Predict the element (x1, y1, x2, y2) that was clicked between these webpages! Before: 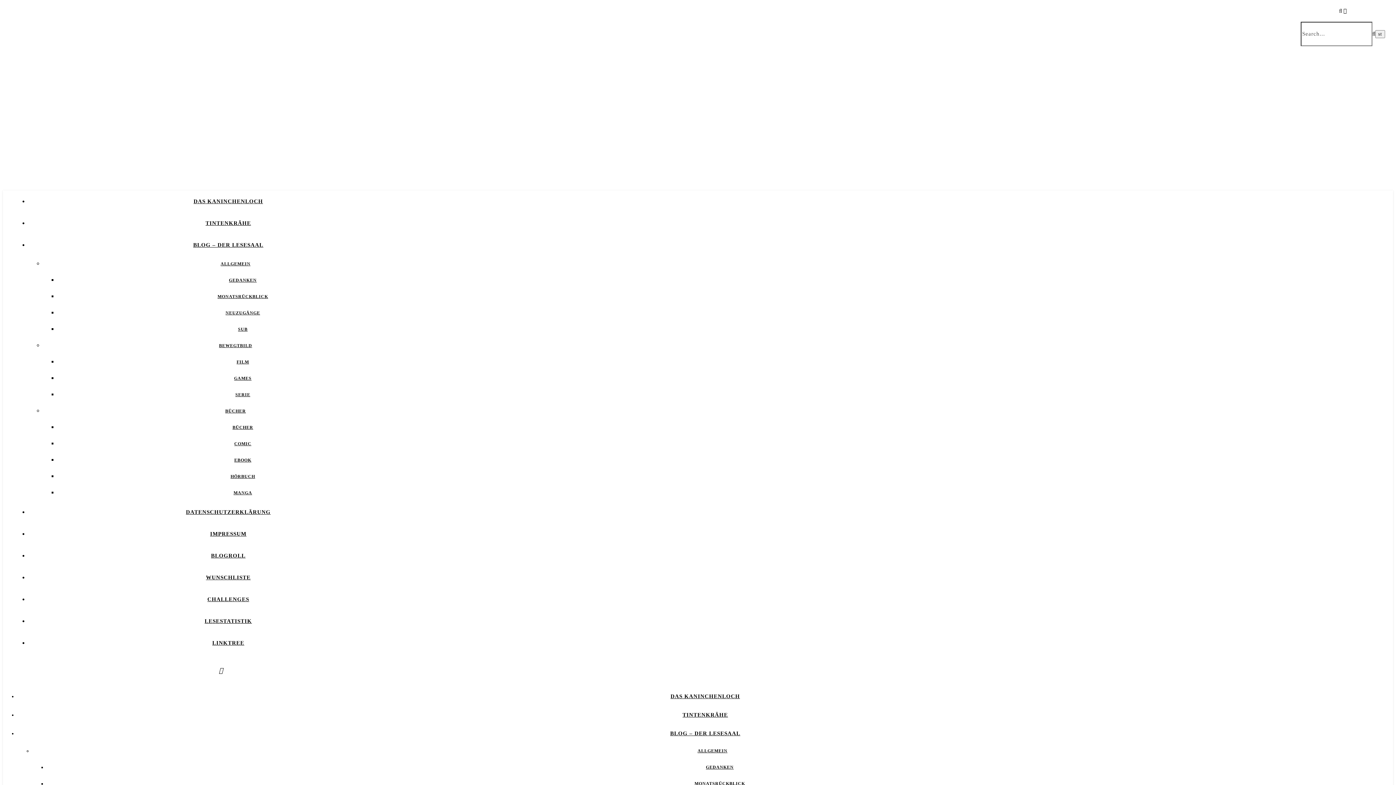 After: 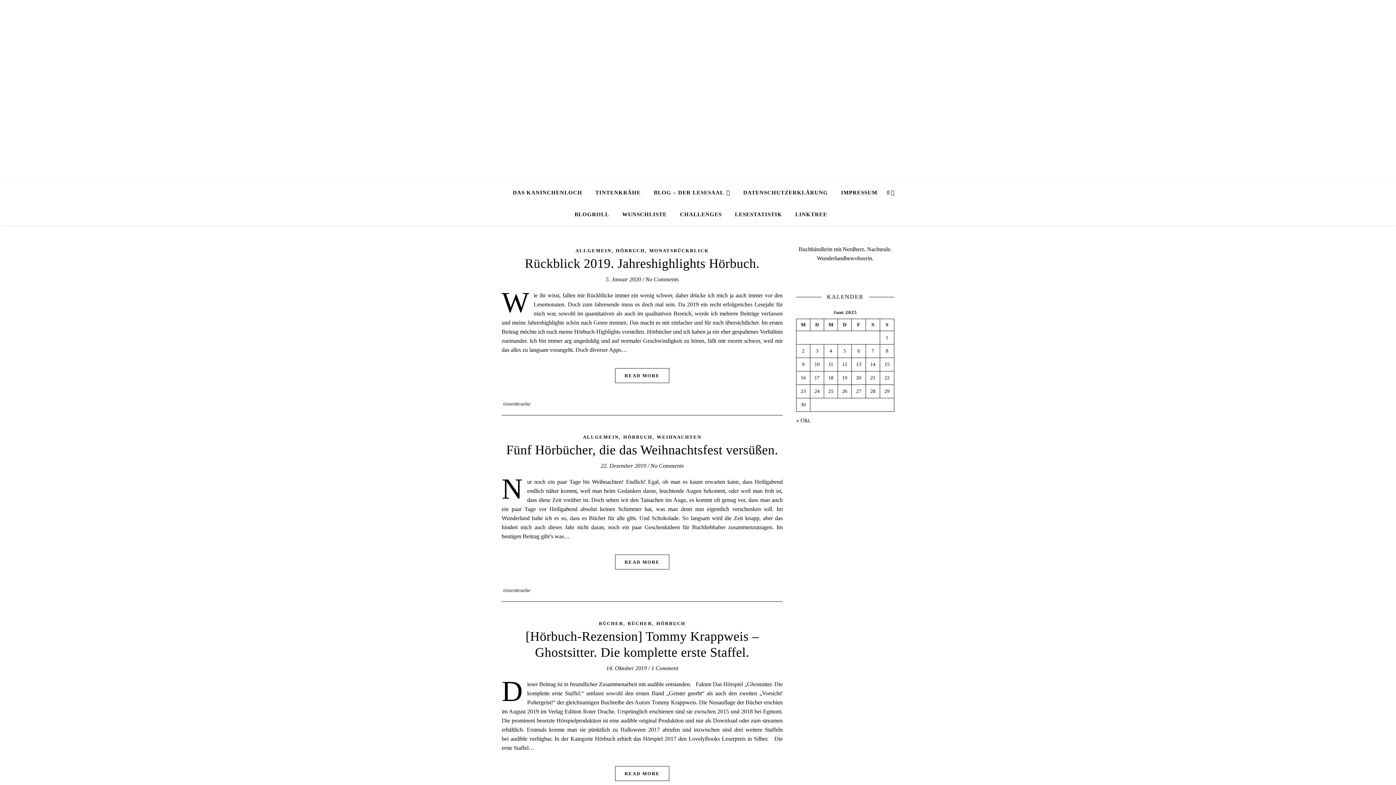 Action: bbox: (230, 474, 255, 479) label: HÖRBUCH